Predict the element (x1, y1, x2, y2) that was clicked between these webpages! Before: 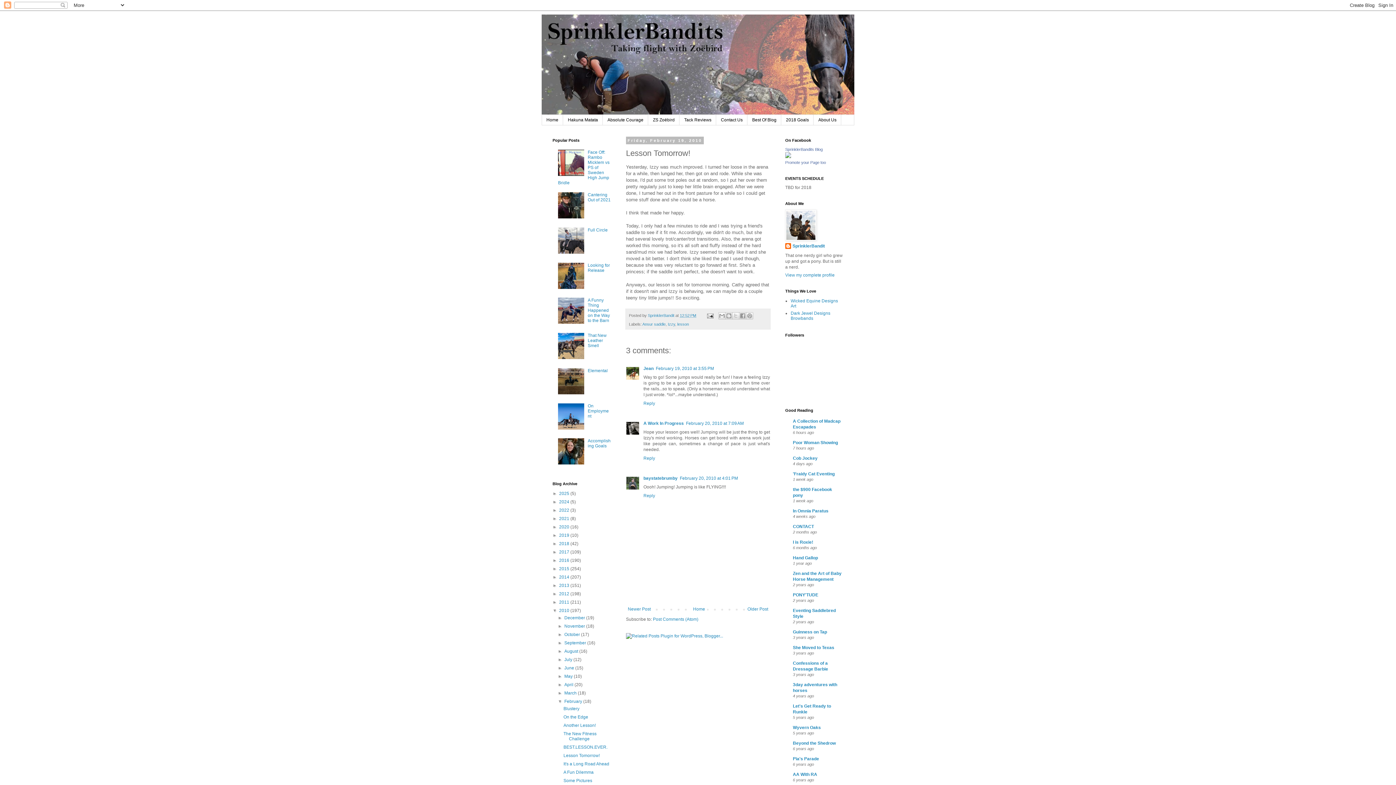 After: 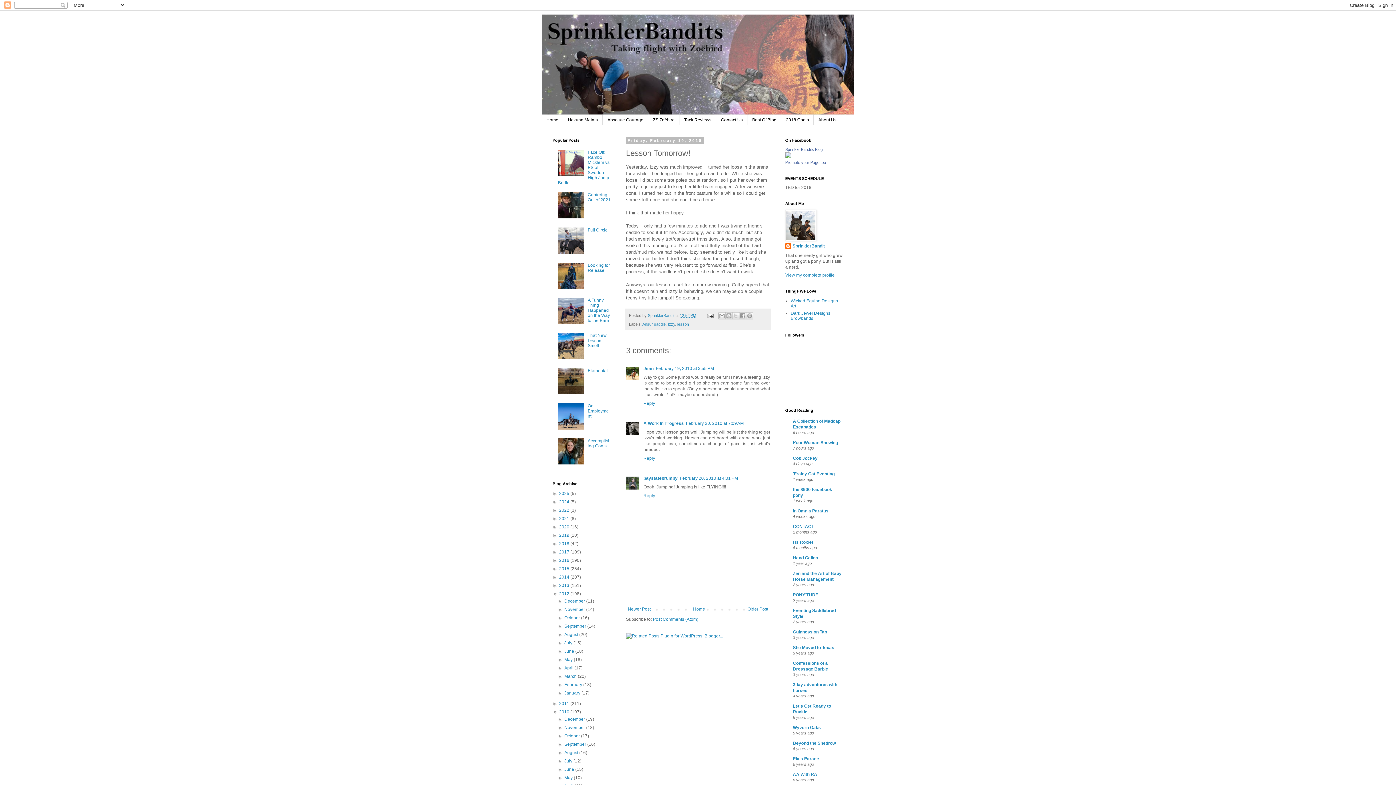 Action: bbox: (552, 591, 559, 596) label: ►  